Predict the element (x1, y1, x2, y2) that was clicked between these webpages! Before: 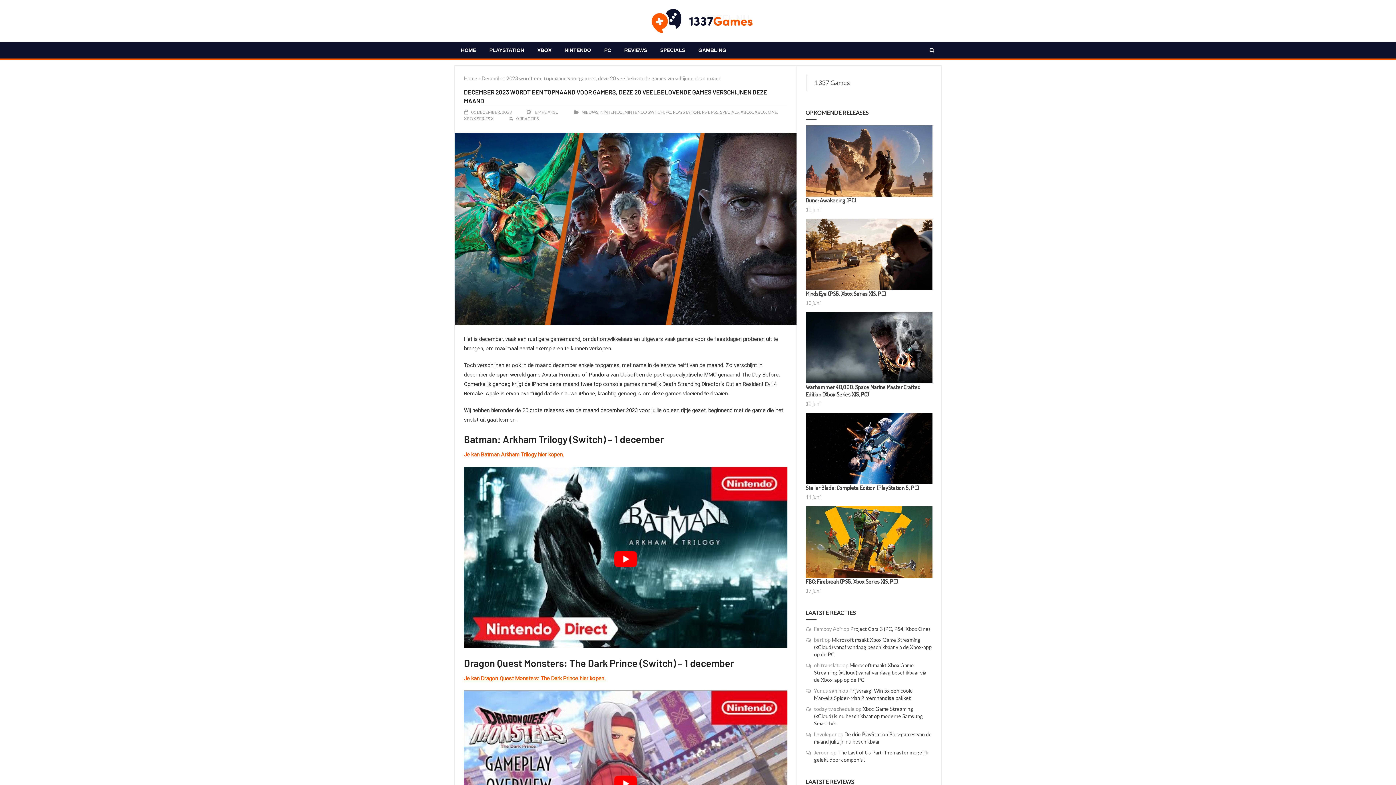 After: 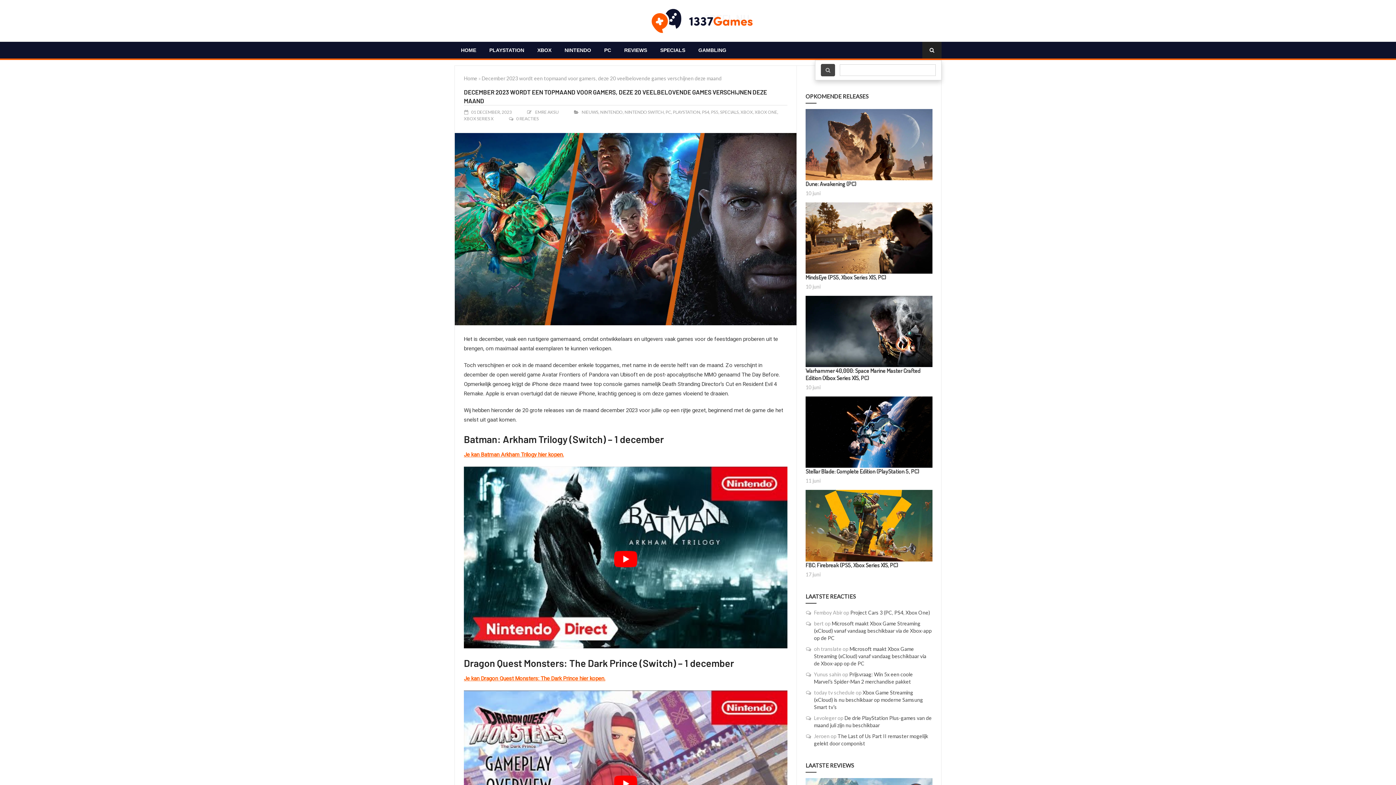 Action: bbox: (922, 41, 941, 58)